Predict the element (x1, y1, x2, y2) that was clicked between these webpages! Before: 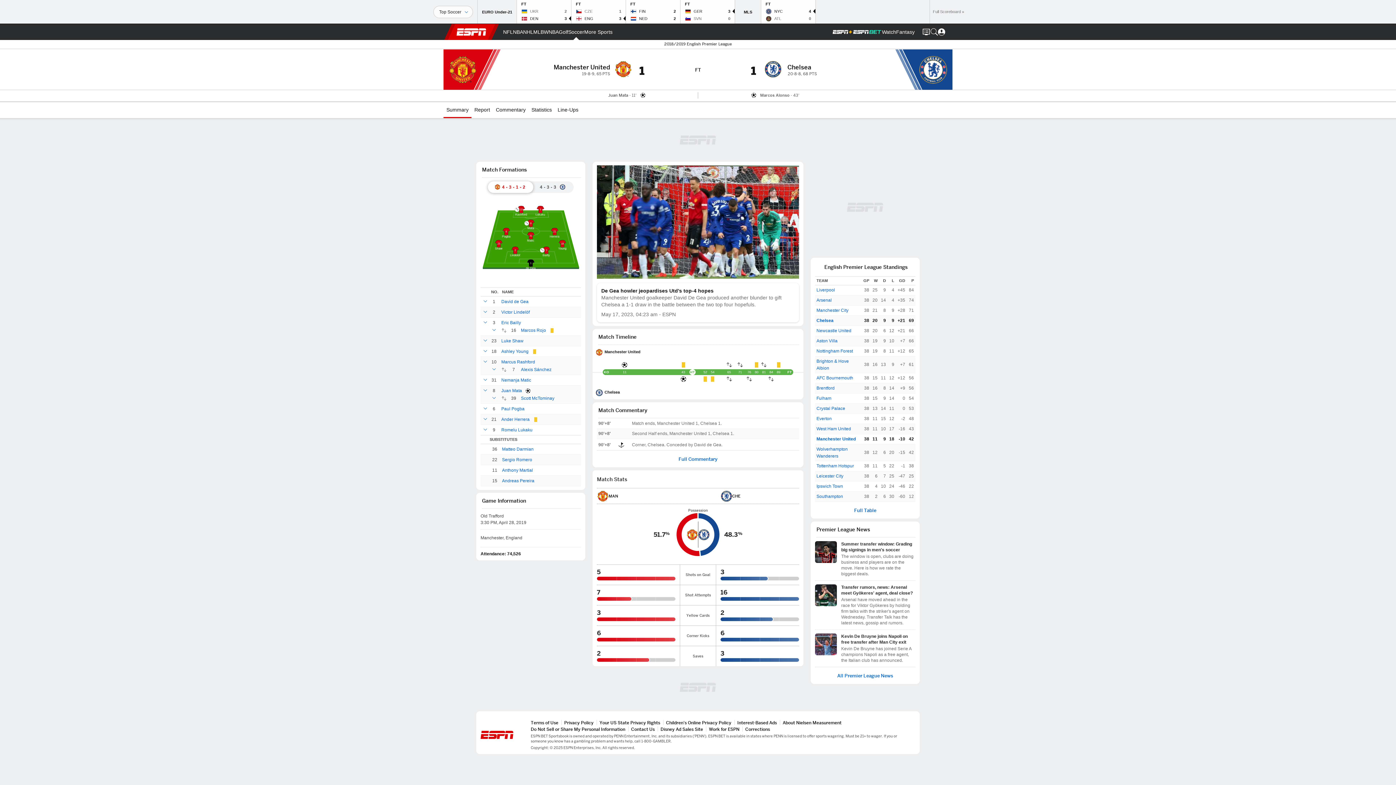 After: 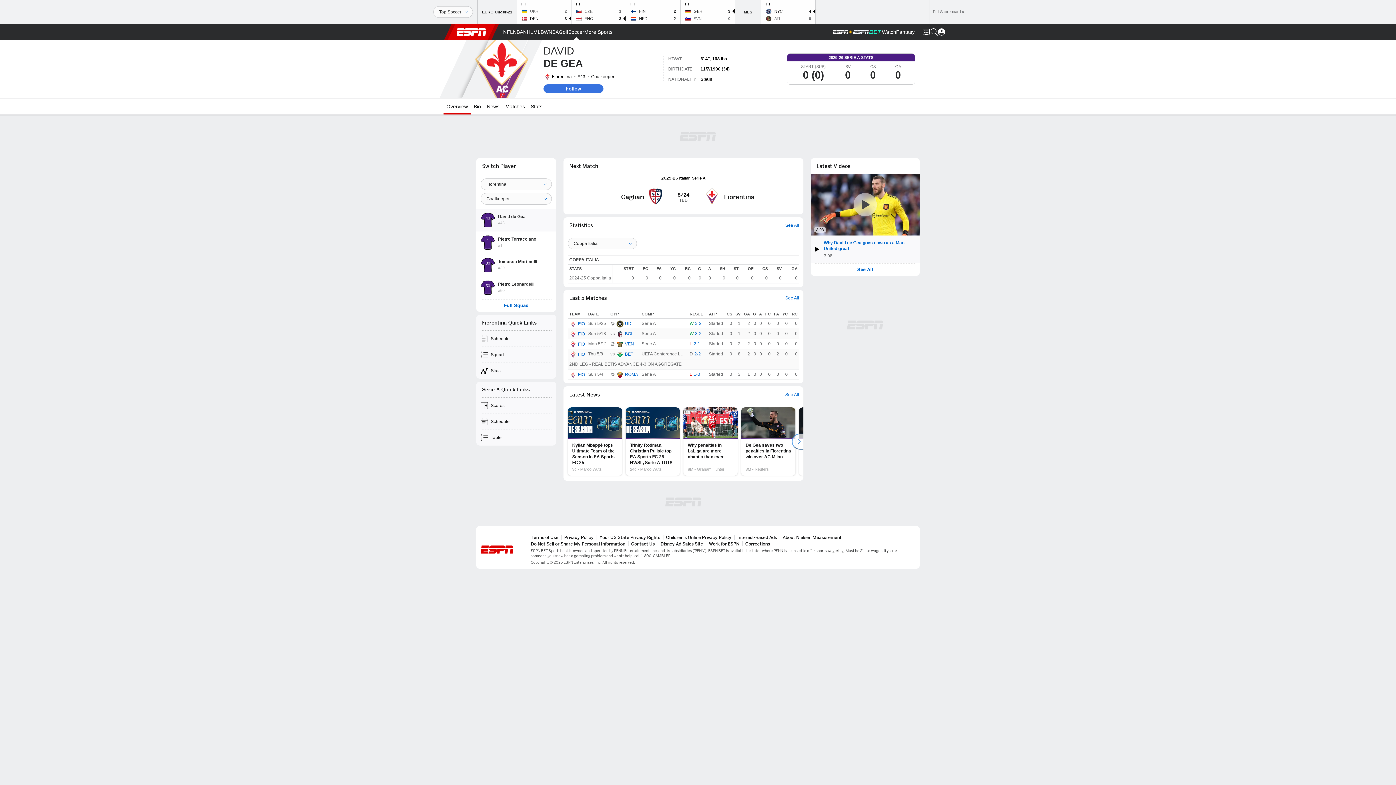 Action: label: David de Gea bbox: (501, 298, 528, 305)